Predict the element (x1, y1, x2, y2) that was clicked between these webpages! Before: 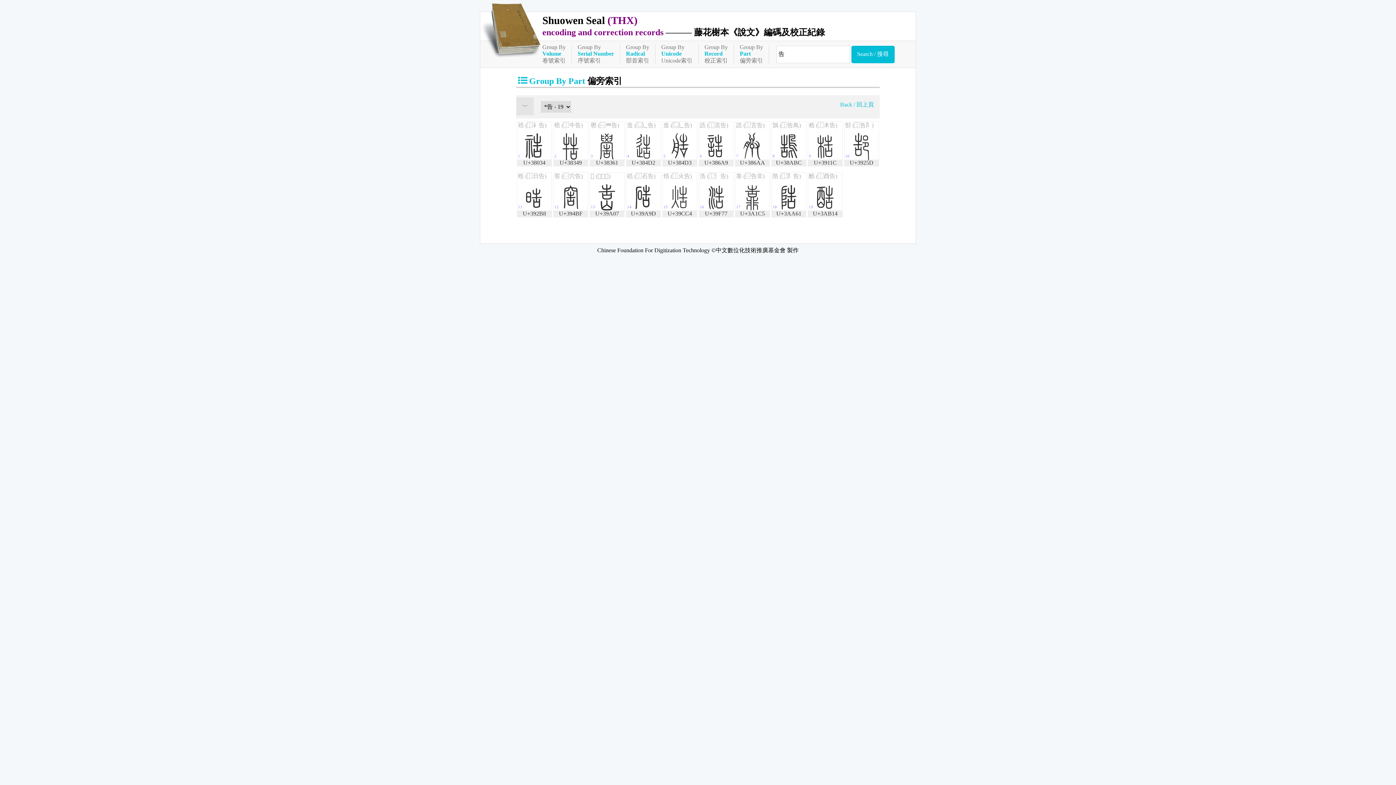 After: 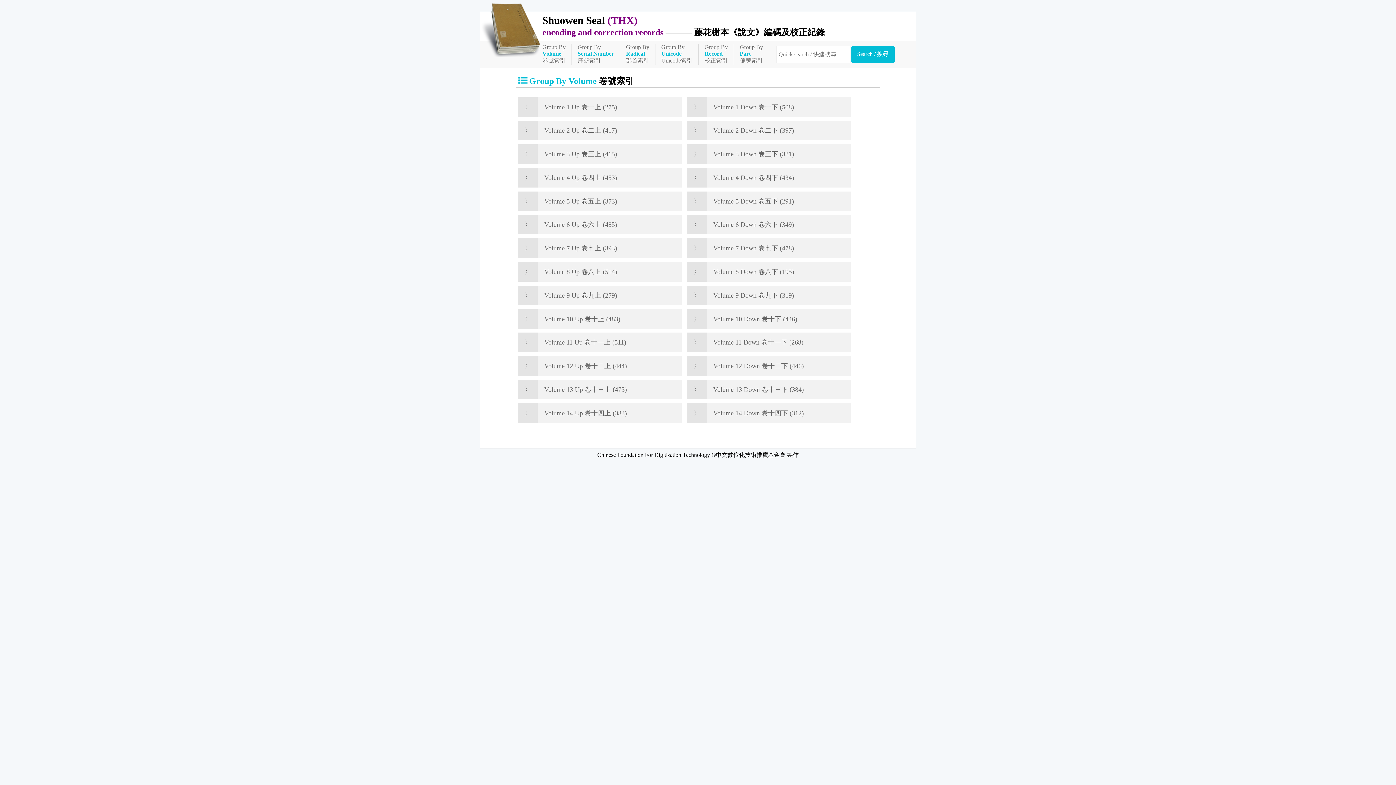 Action: bbox: (542, 44, 572, 64) label: Group By
Volume
卷號索引